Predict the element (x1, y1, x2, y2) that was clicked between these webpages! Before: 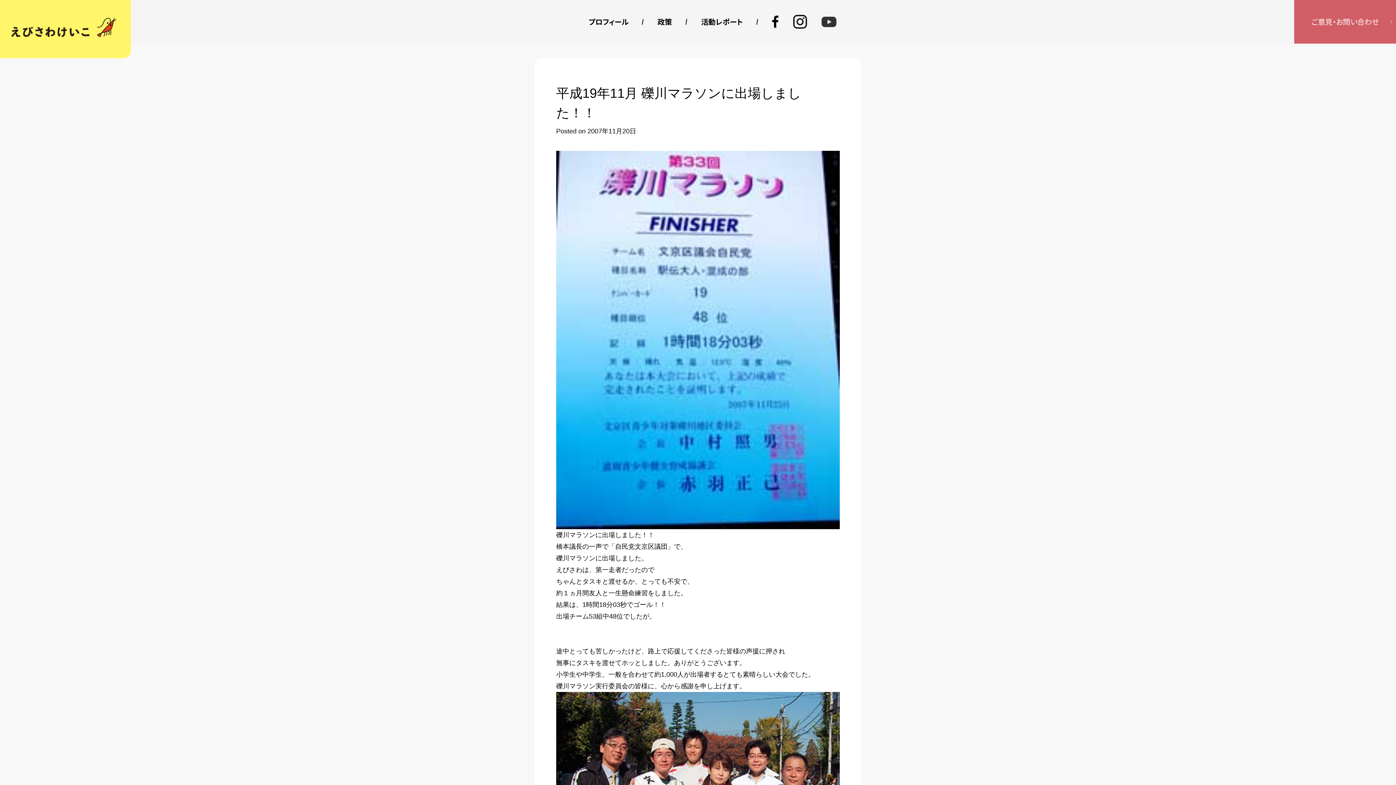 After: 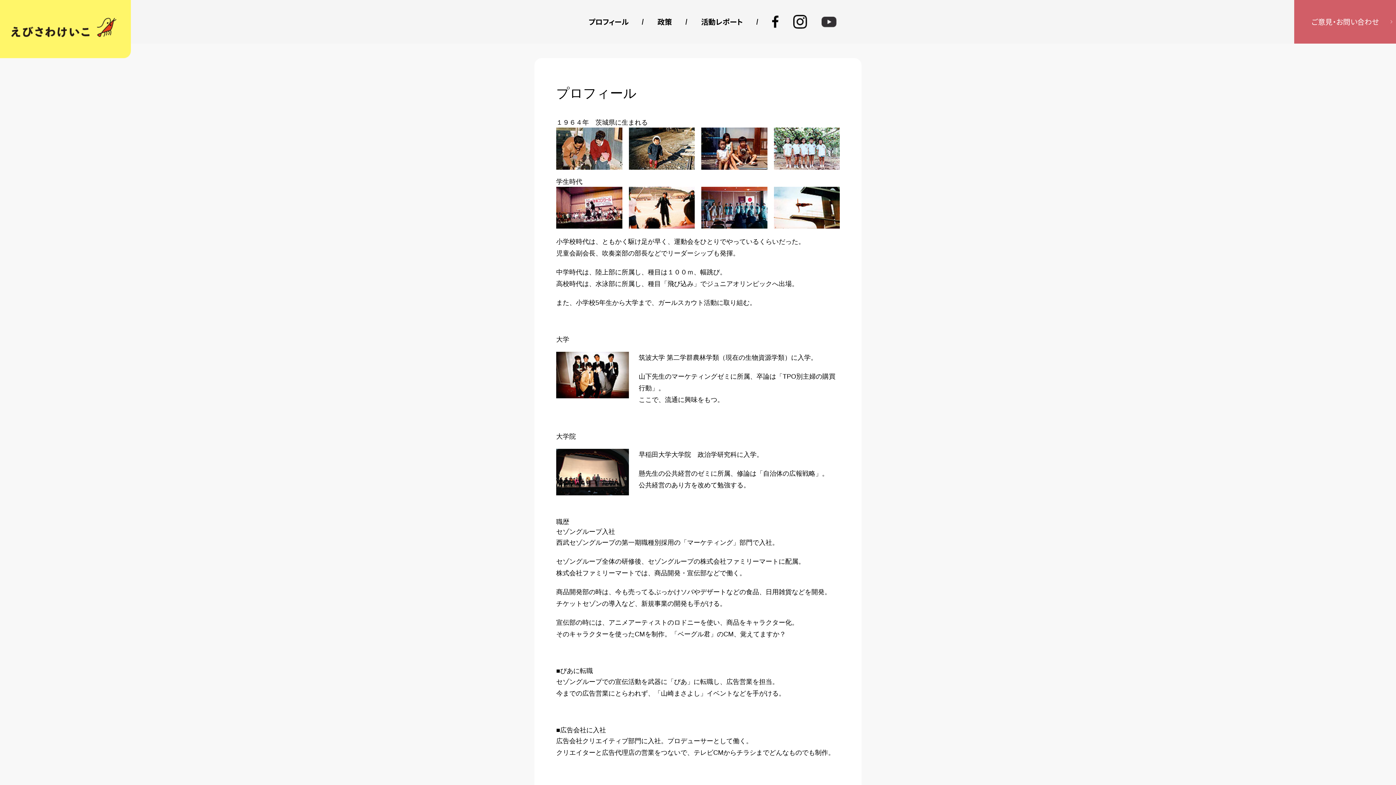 Action: label: プロフィール bbox: (588, 16, 628, 26)